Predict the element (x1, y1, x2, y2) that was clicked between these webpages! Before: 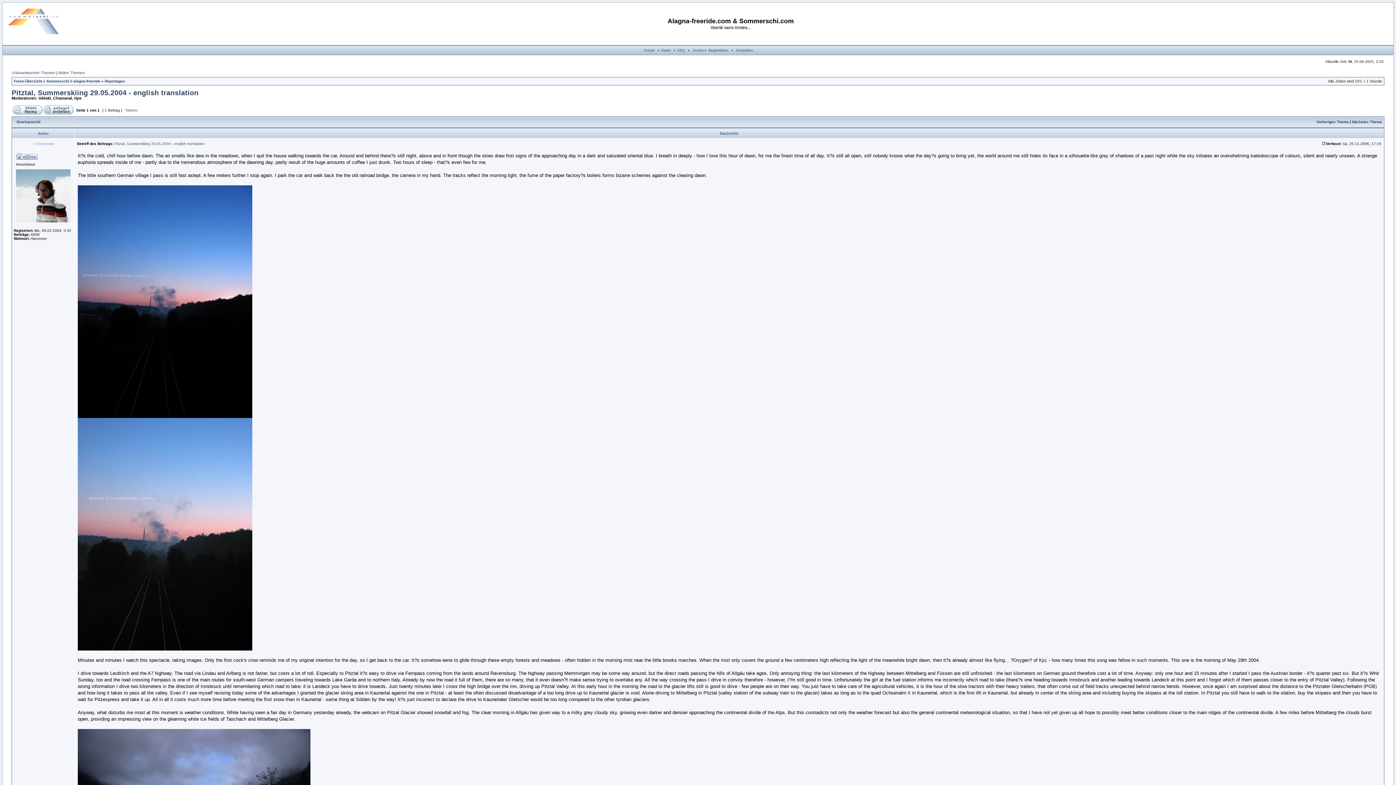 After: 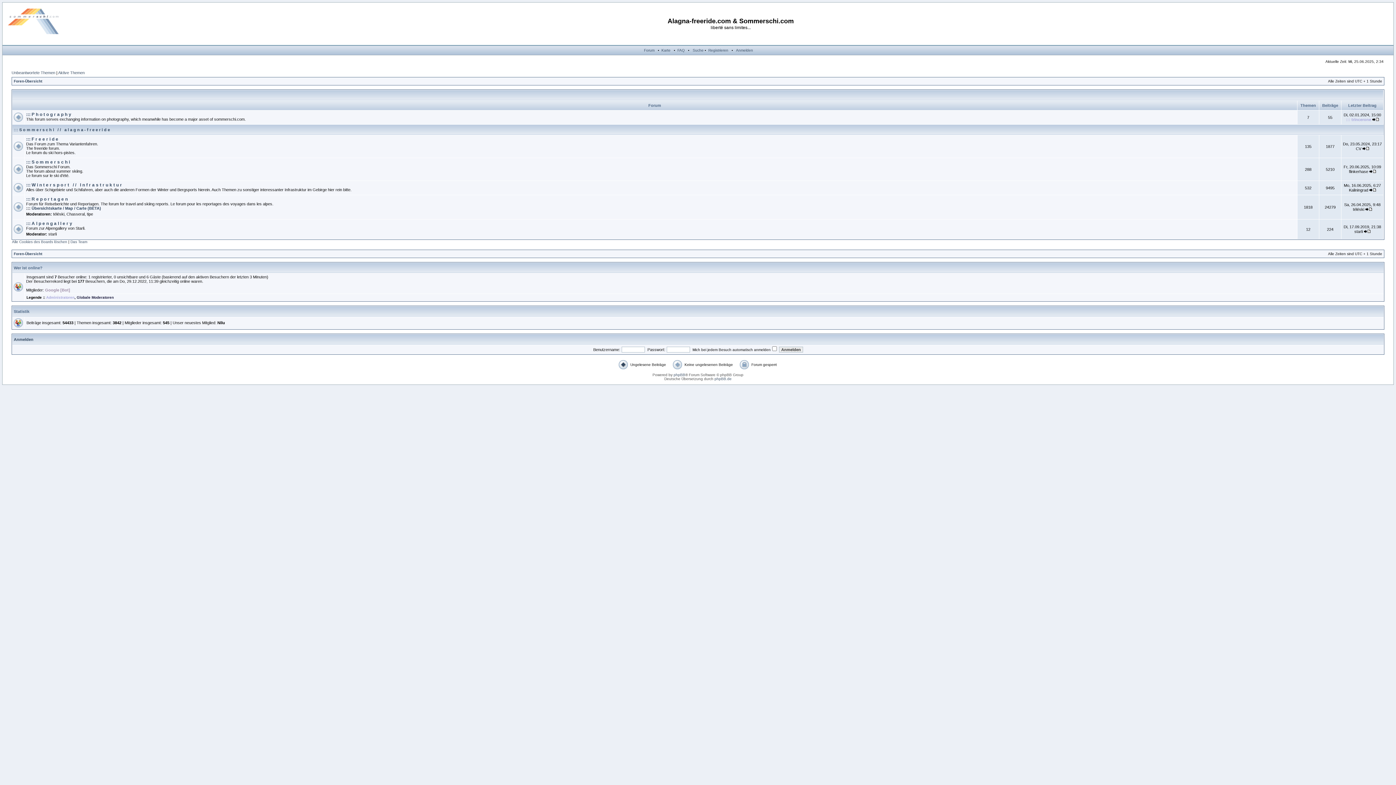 Action: label: Foren-Übersicht bbox: (13, 79, 42, 83)